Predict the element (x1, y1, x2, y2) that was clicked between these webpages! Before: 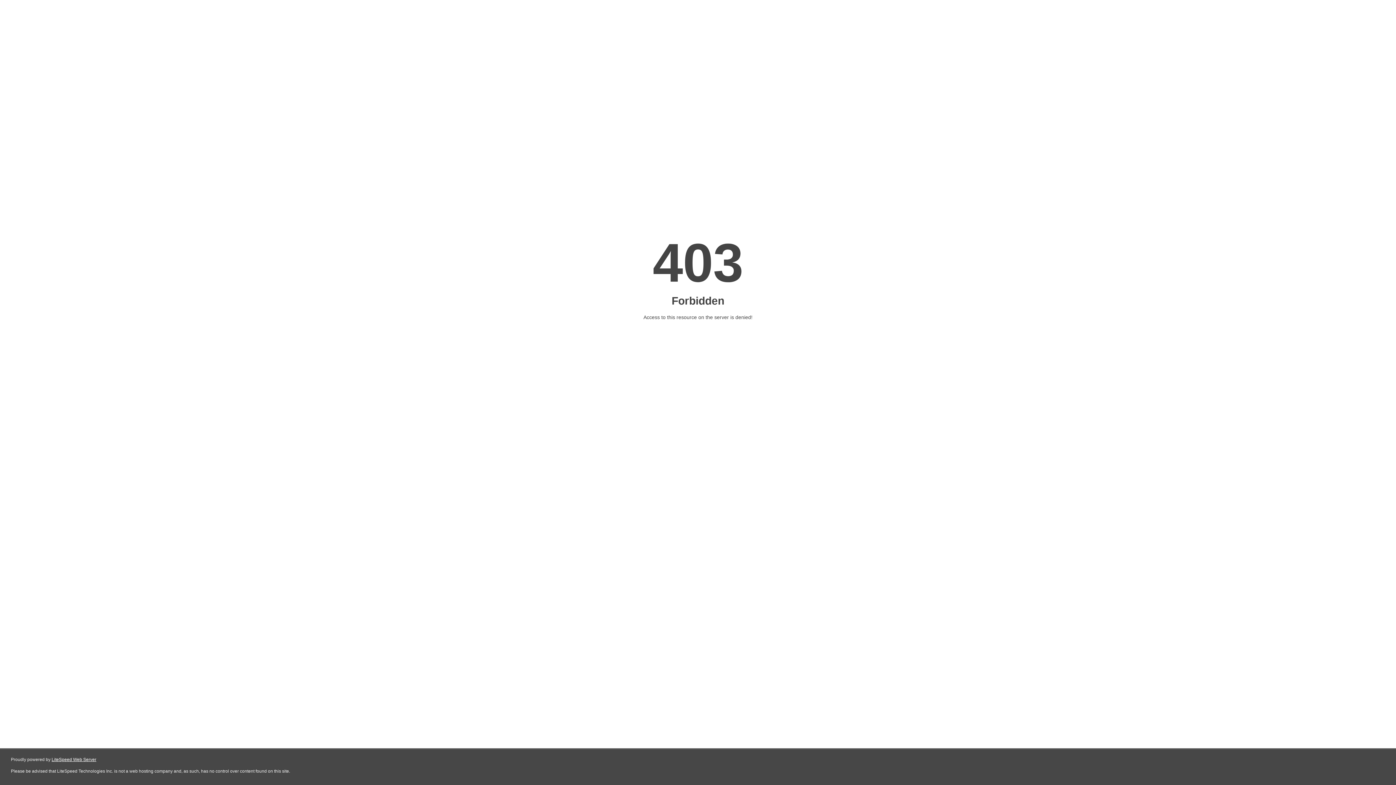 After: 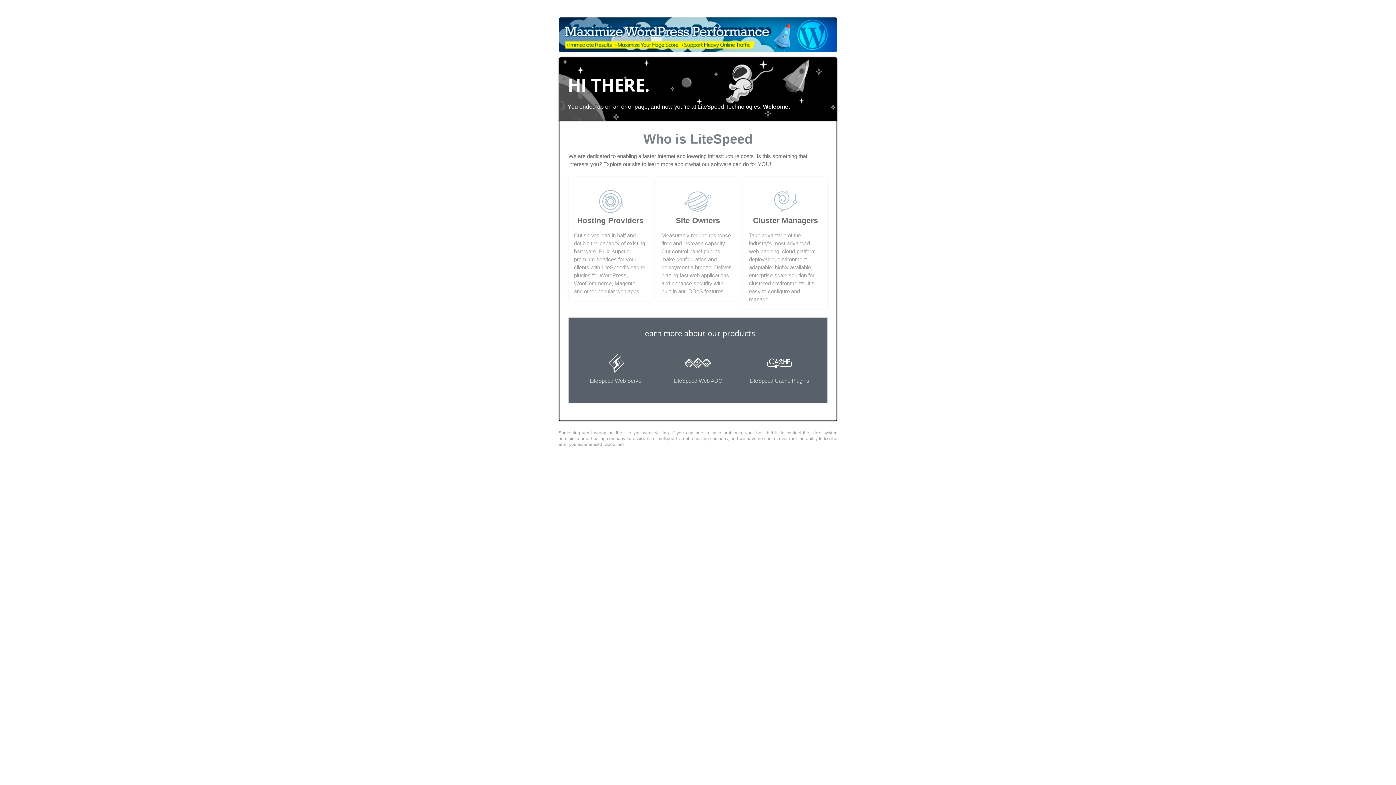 Action: bbox: (51, 757, 96, 762) label: LiteSpeed Web Server